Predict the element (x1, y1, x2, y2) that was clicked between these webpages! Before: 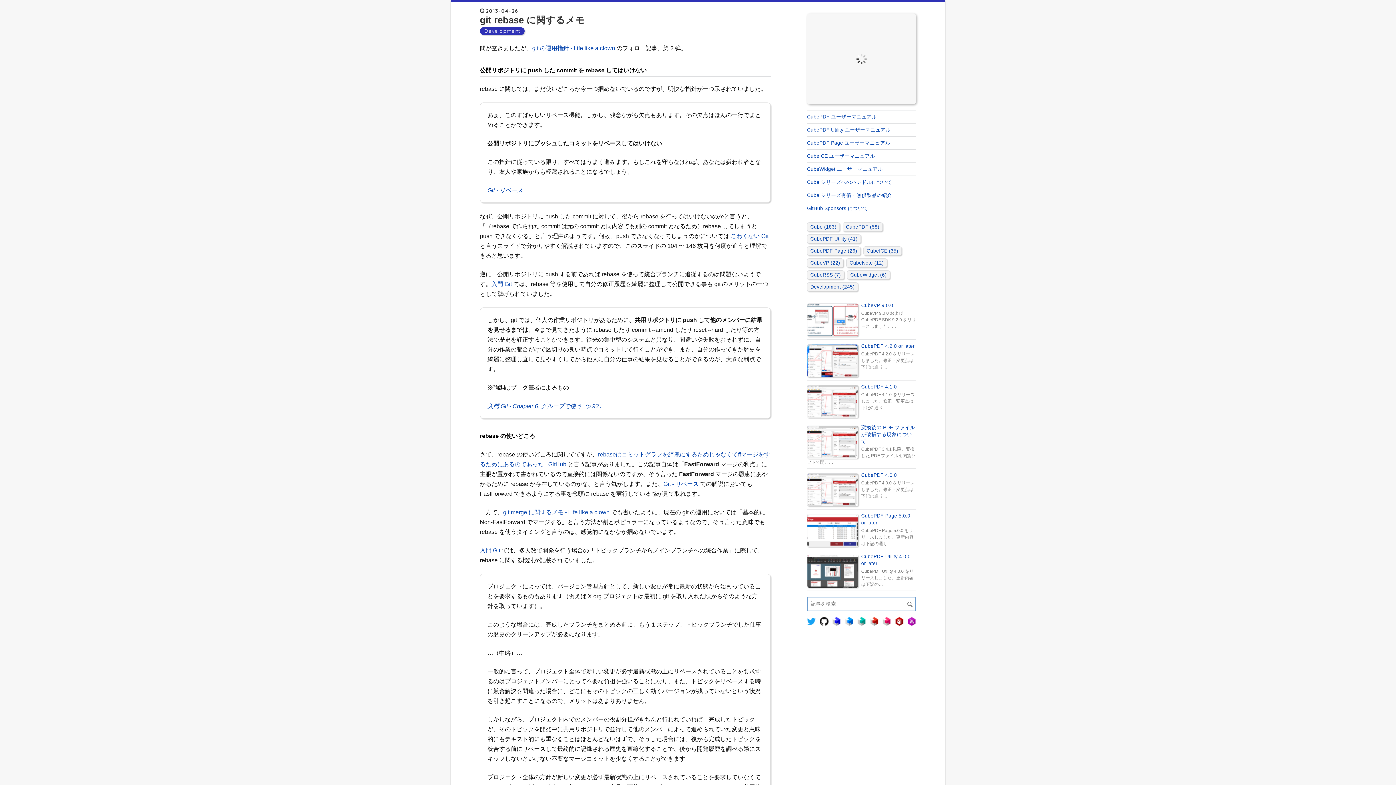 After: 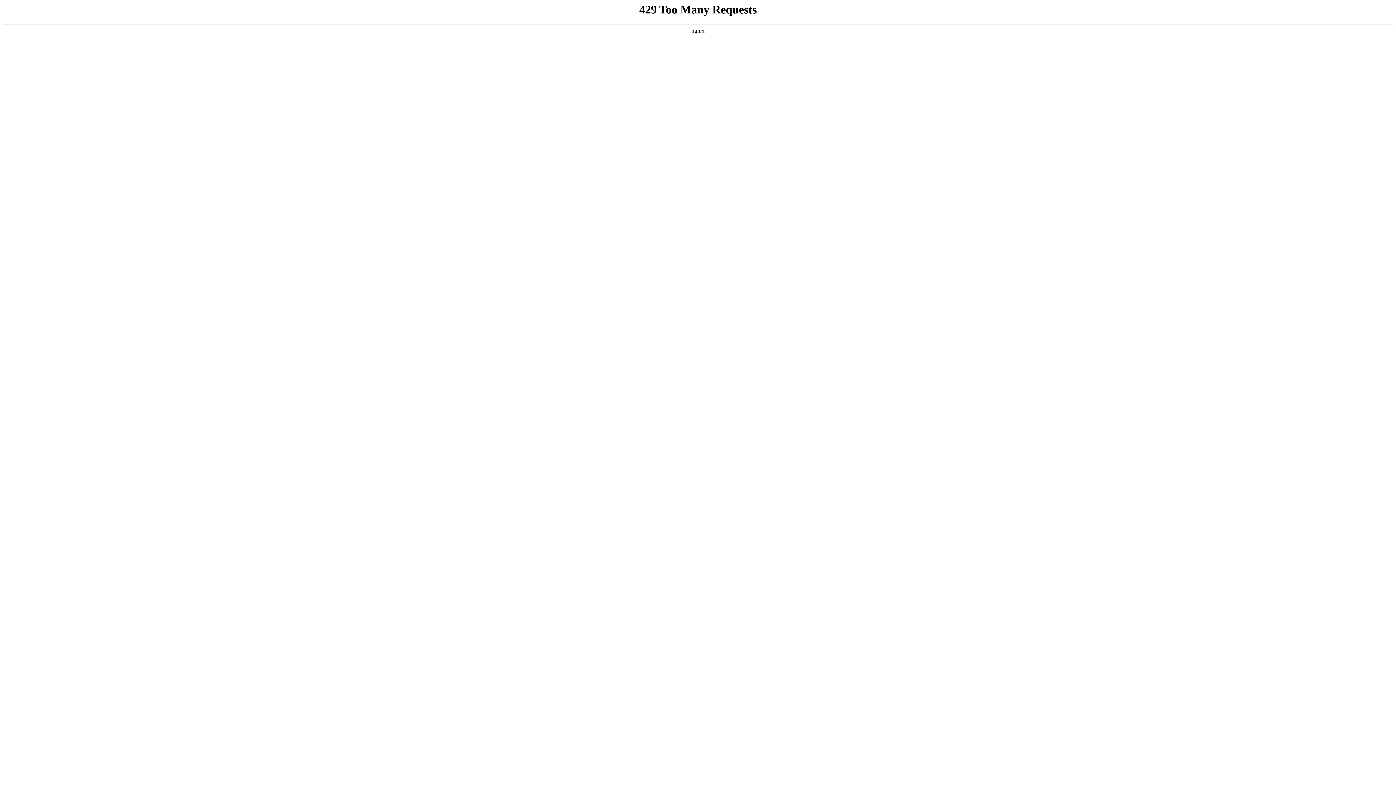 Action: bbox: (532, 45, 615, 51) label: git の運用指針 - Life like a clown